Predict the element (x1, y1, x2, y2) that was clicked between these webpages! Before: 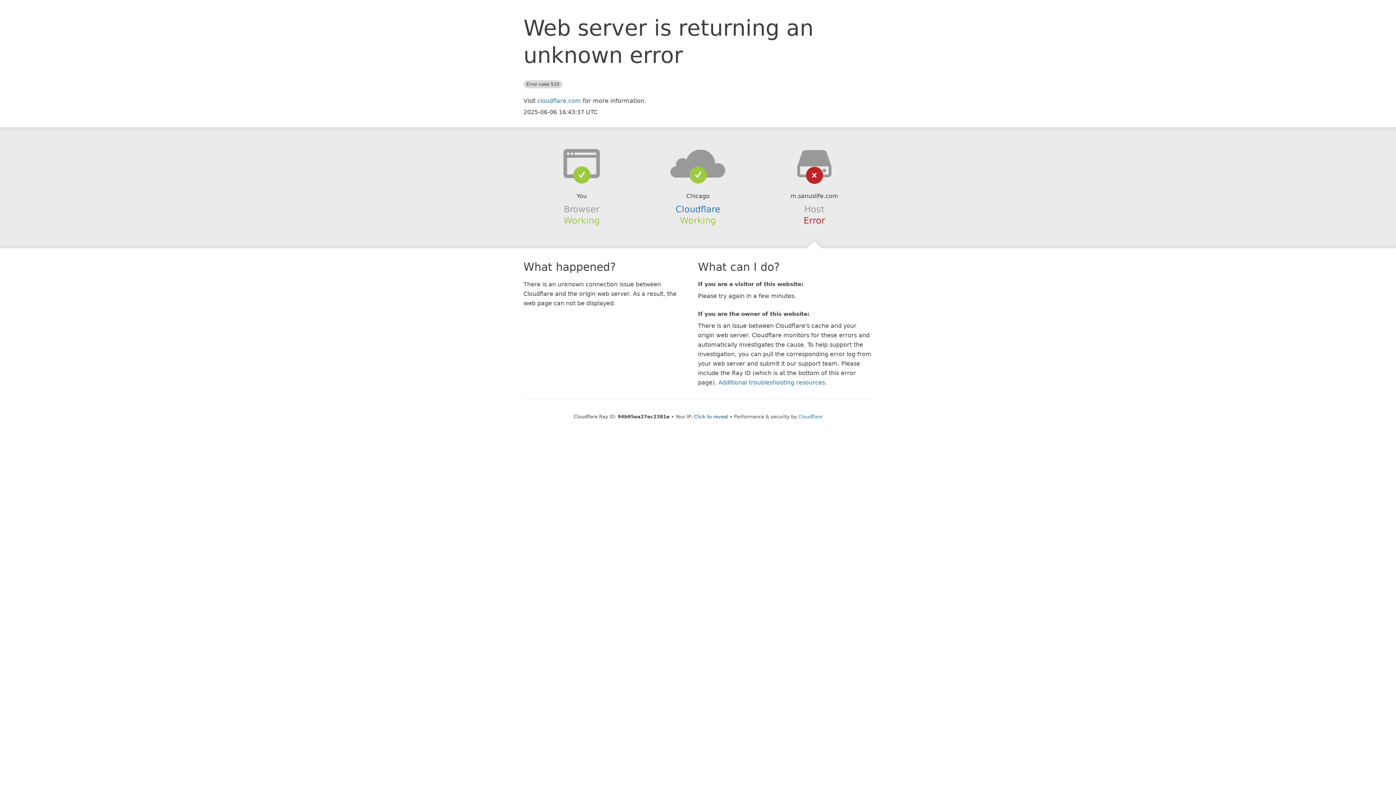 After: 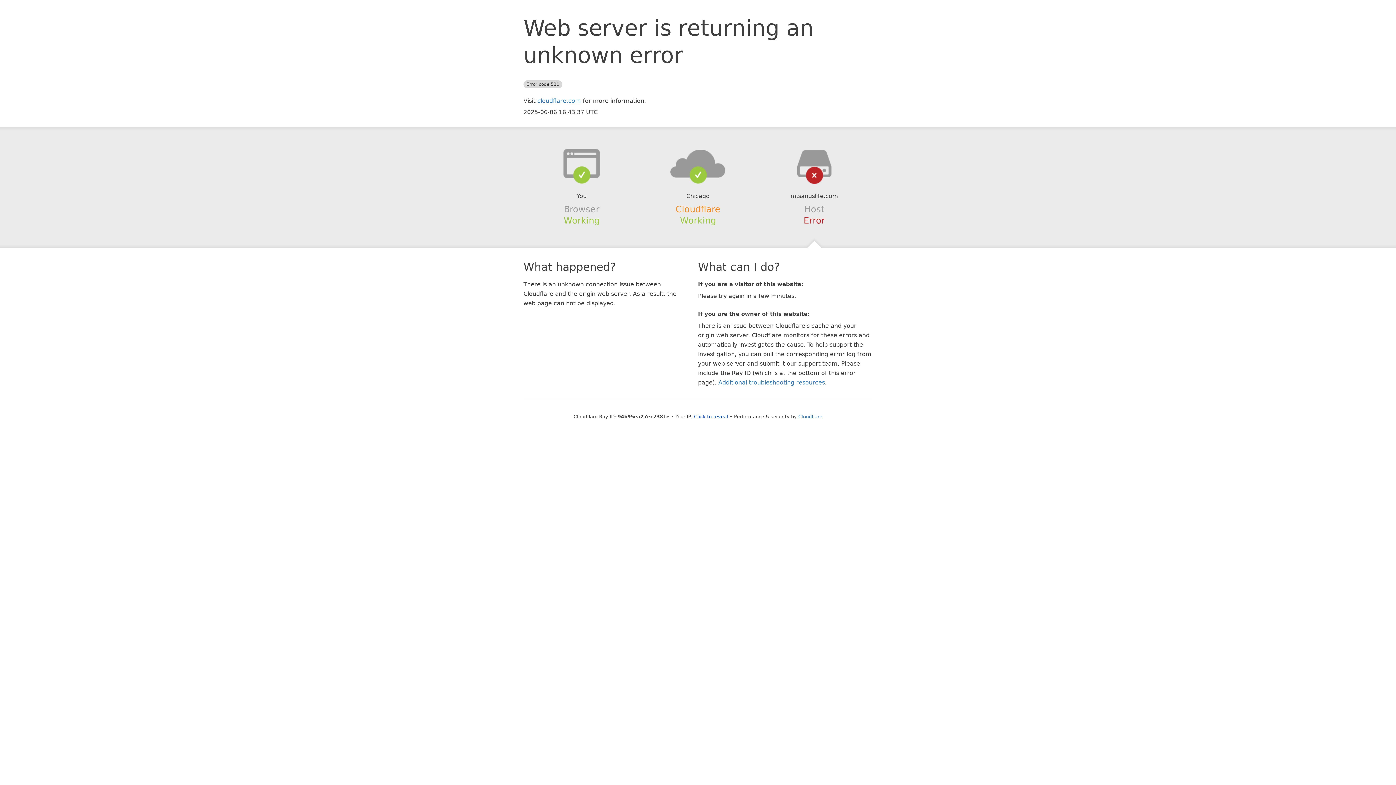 Action: label: Cloudflare bbox: (675, 204, 720, 214)